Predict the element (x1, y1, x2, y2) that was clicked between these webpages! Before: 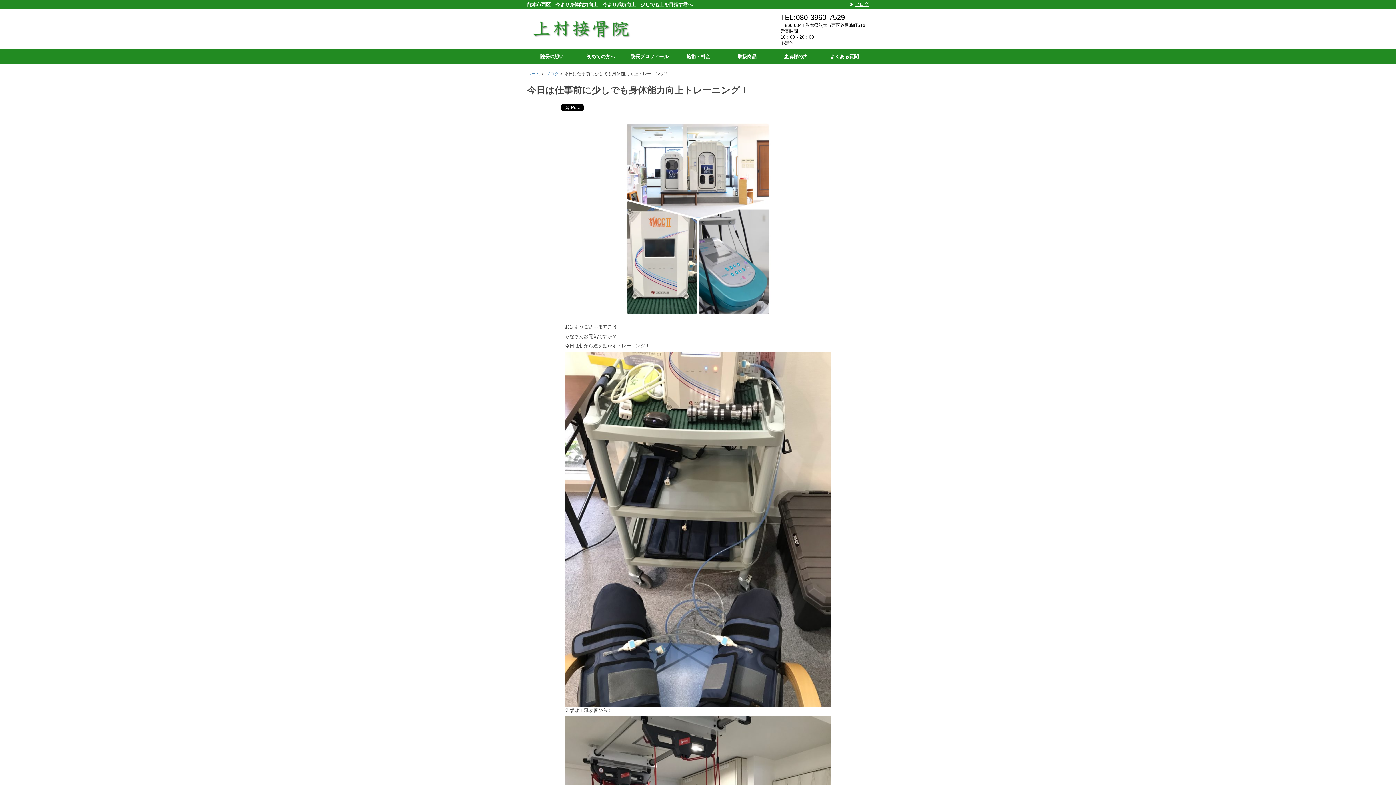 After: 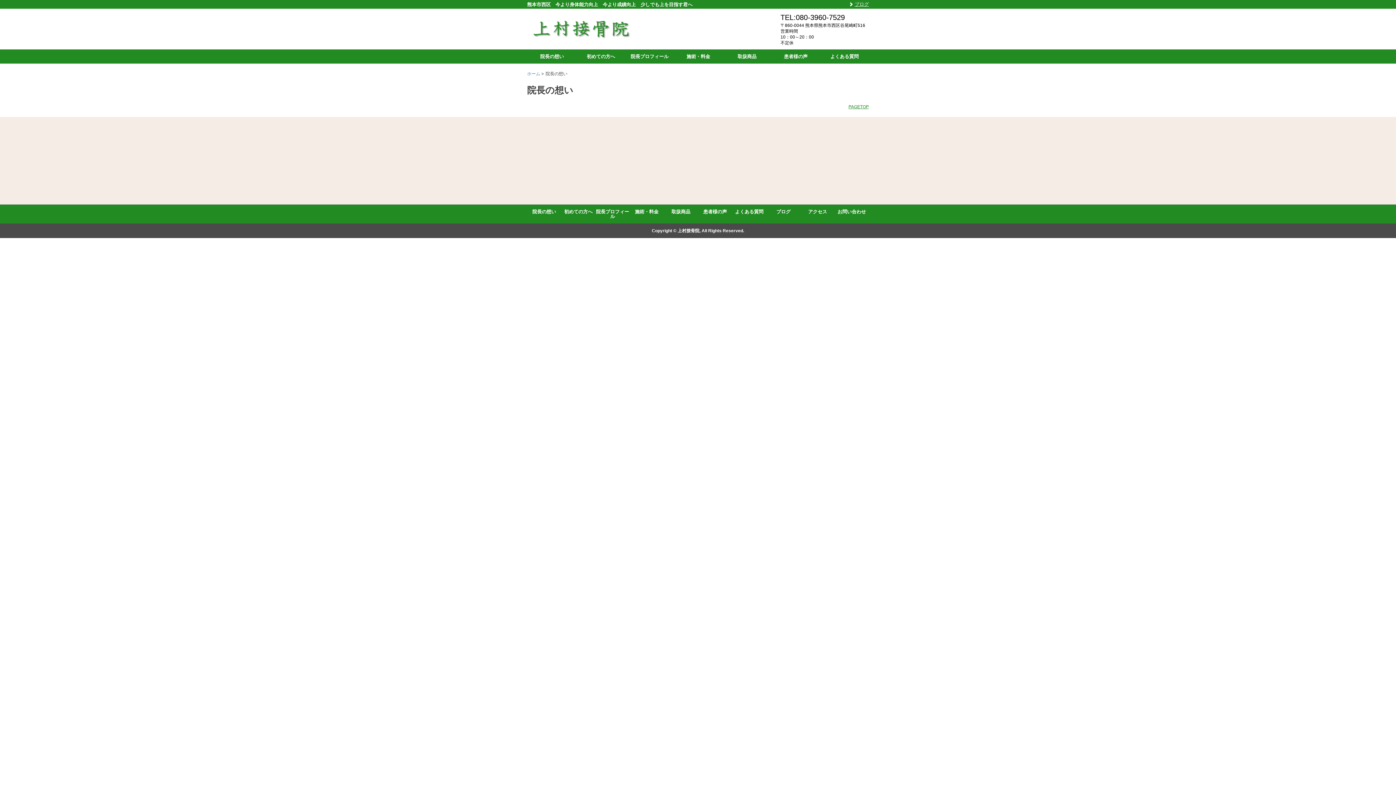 Action: bbox: (527, 49, 576, 63) label: 院長の想い